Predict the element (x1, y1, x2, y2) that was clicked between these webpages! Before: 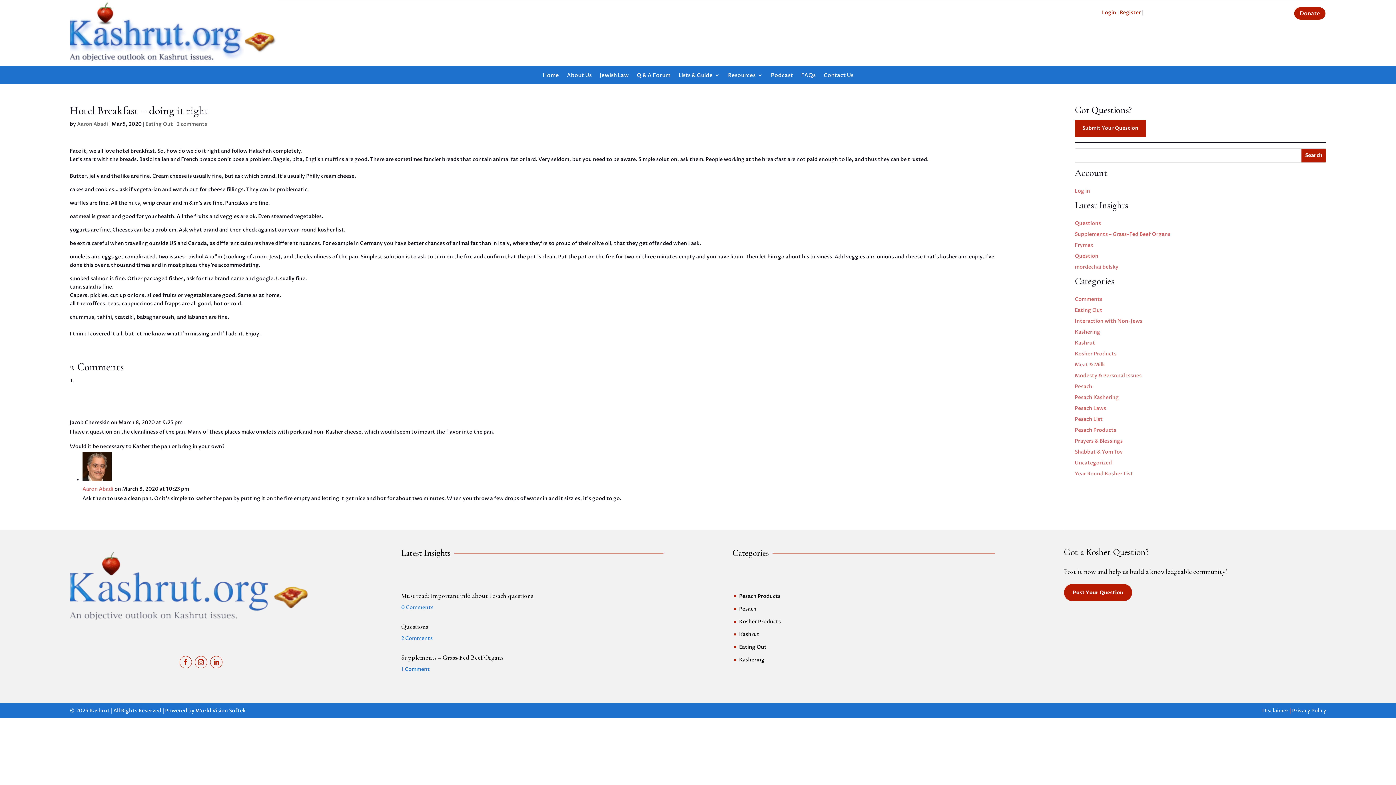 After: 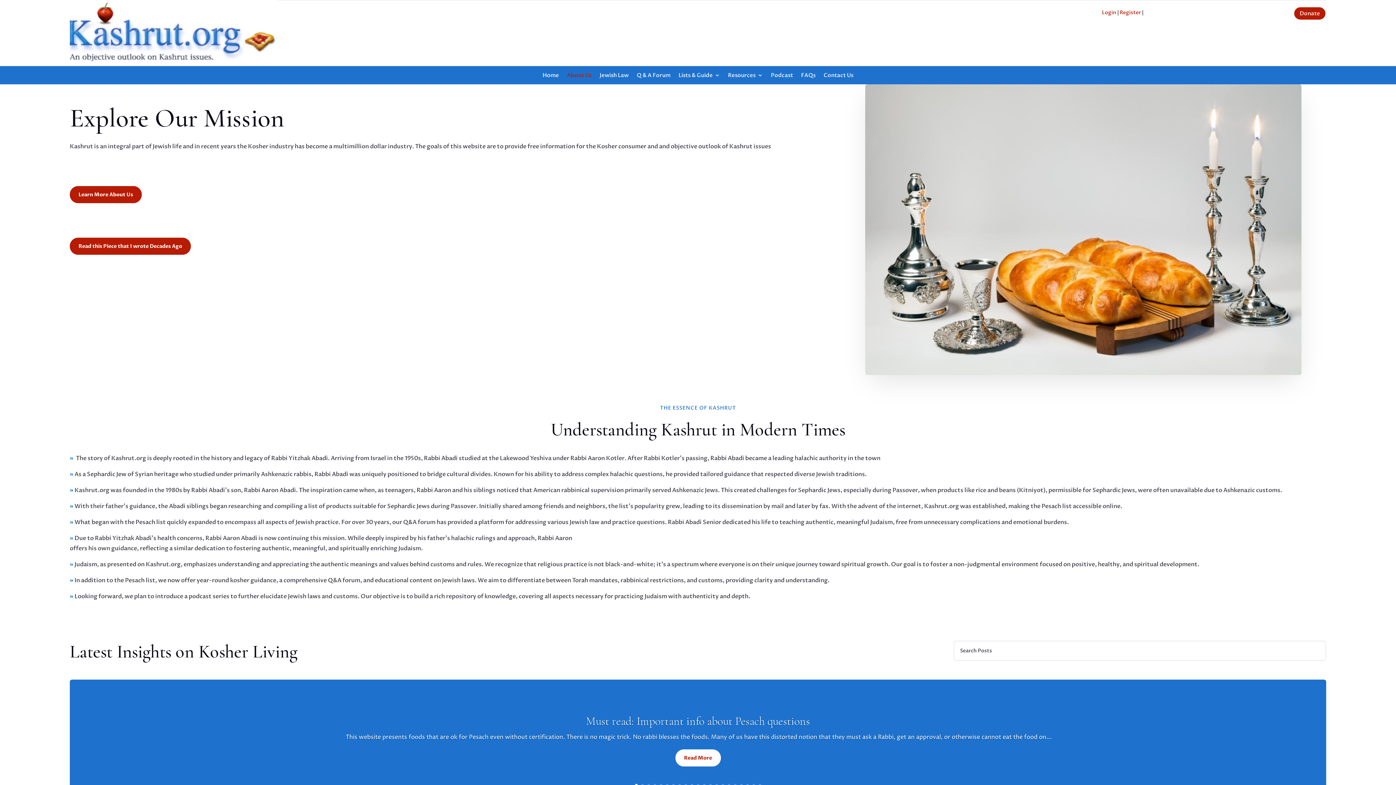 Action: bbox: (567, 72, 591, 80) label: About Us